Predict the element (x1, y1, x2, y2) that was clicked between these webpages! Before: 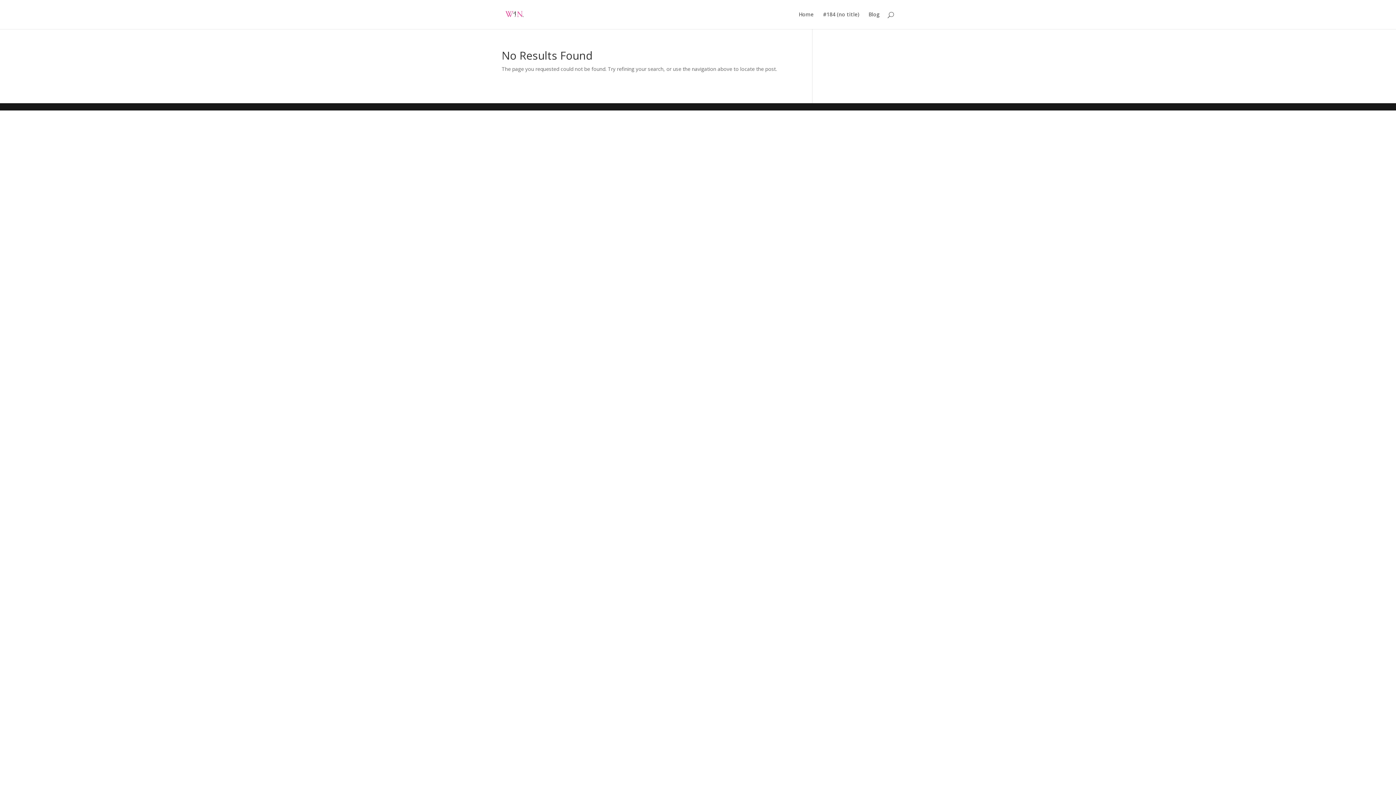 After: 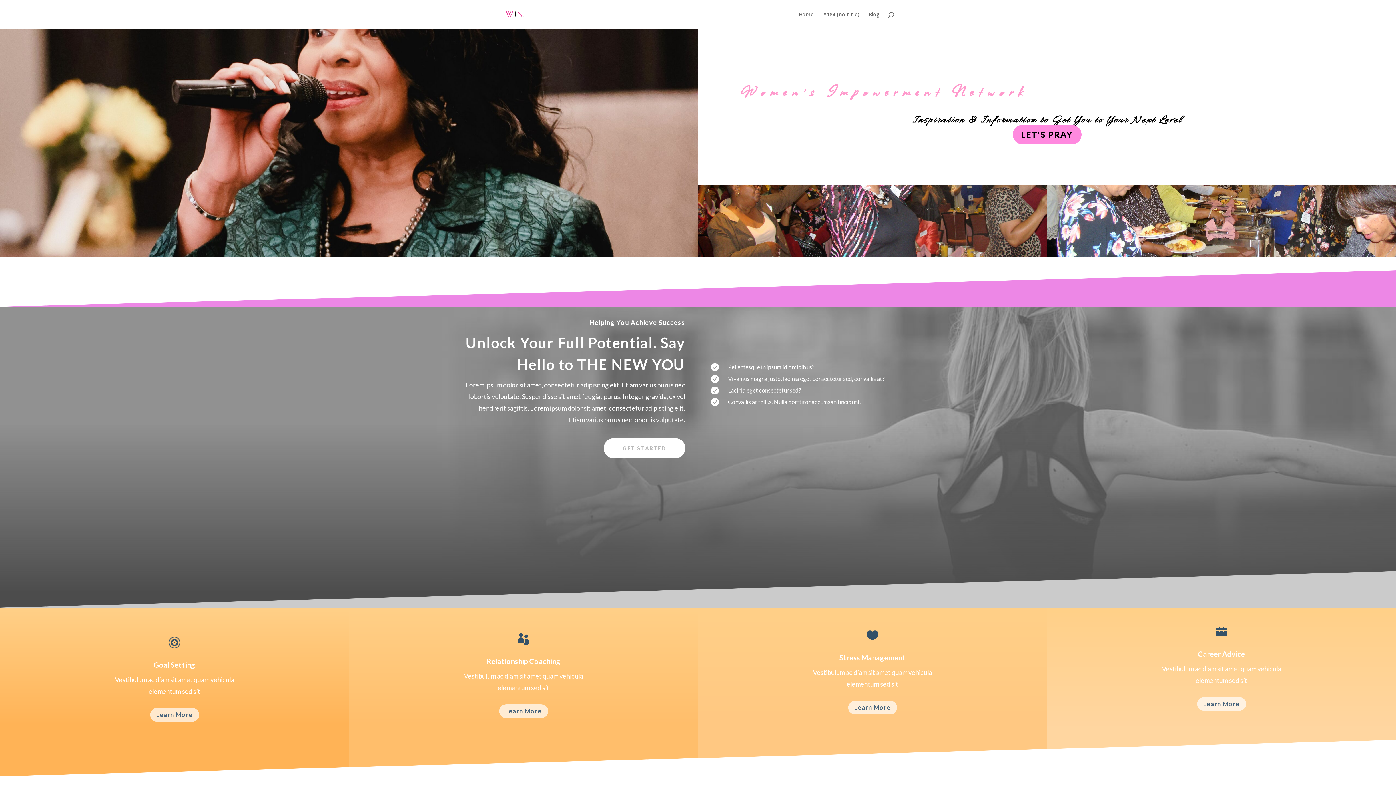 Action: bbox: (823, 12, 859, 29) label: #184 (no title)